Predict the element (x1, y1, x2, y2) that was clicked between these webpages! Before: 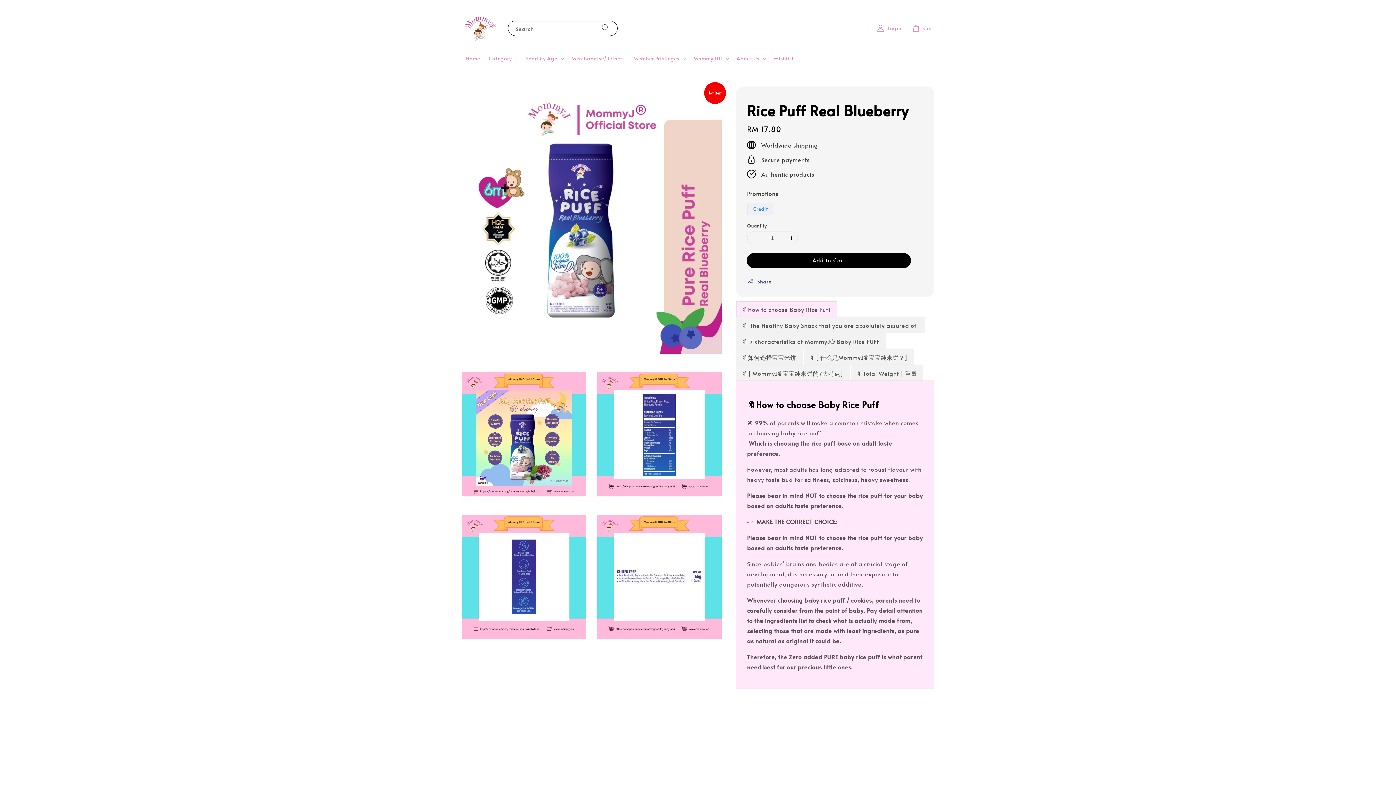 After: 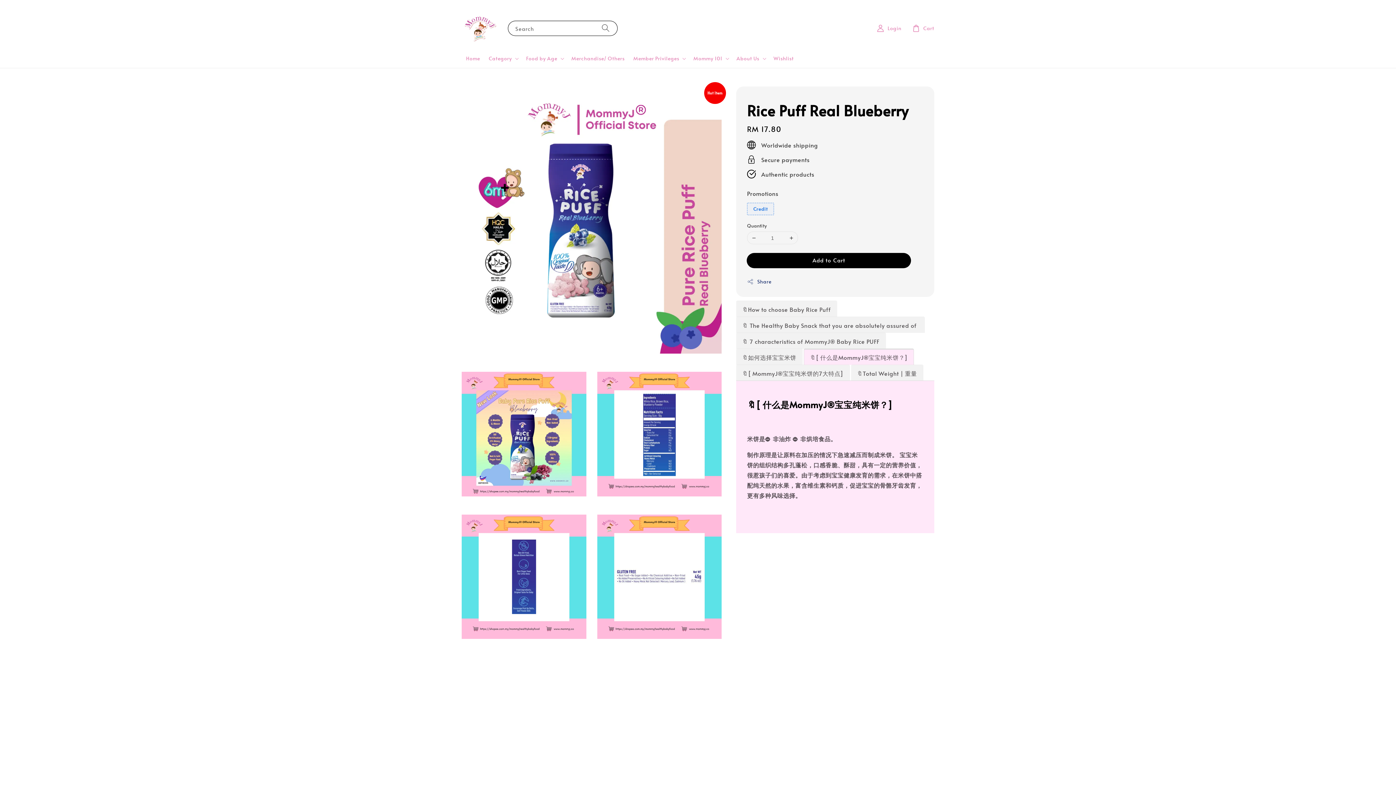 Action: label: 🔖[ 什么是MommyJ®宝宝纯米饼？] bbox: (804, 349, 913, 365)